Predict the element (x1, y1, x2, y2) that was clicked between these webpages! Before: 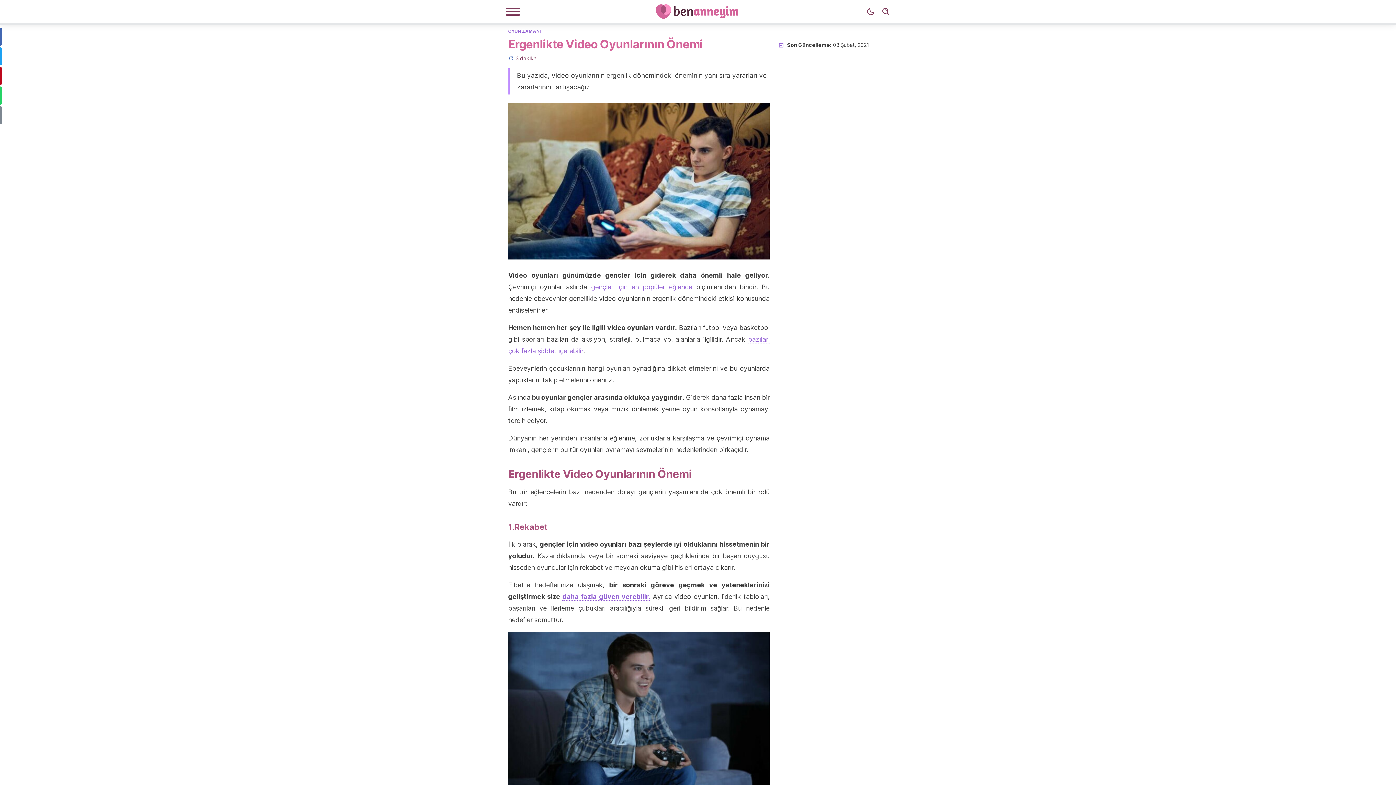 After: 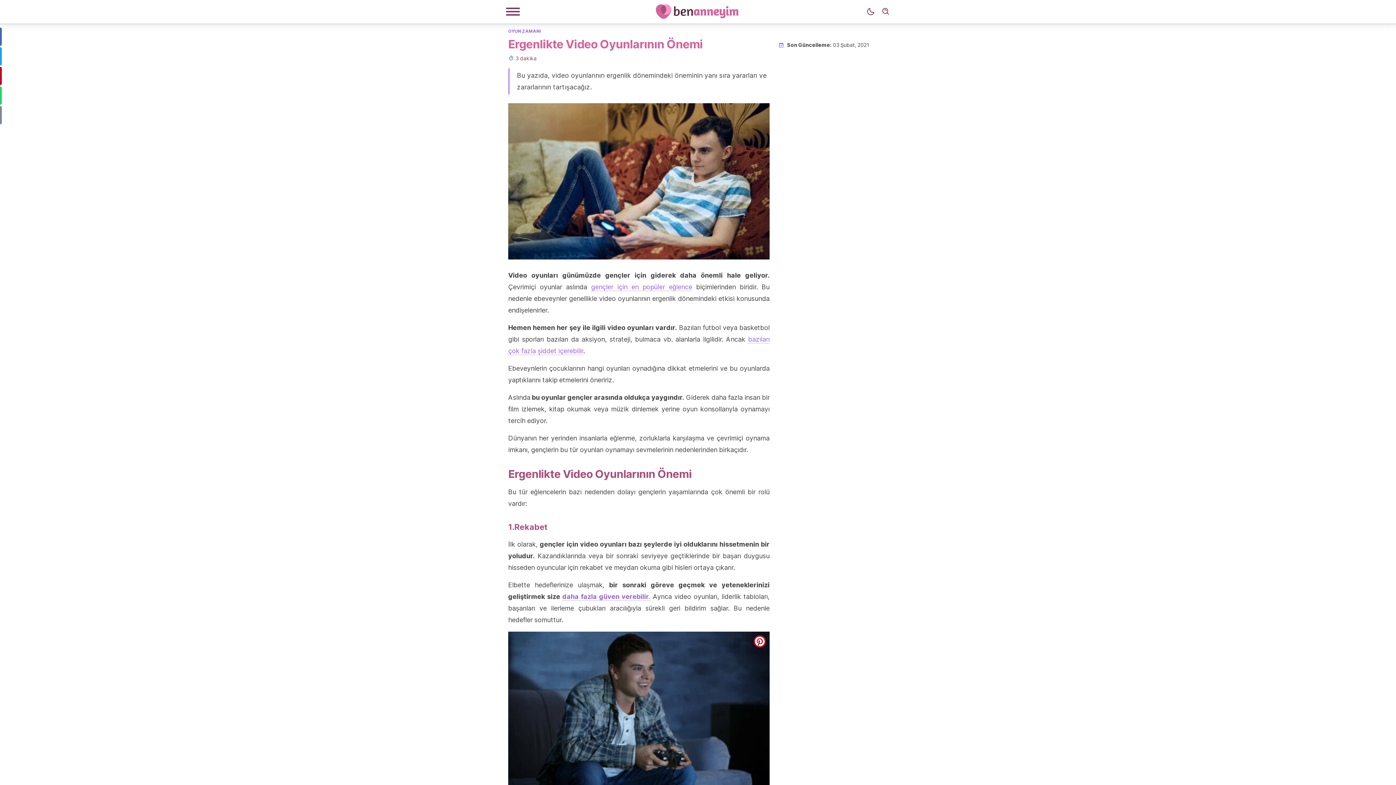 Action: label: pinterest bbox: (753, 635, 766, 648)